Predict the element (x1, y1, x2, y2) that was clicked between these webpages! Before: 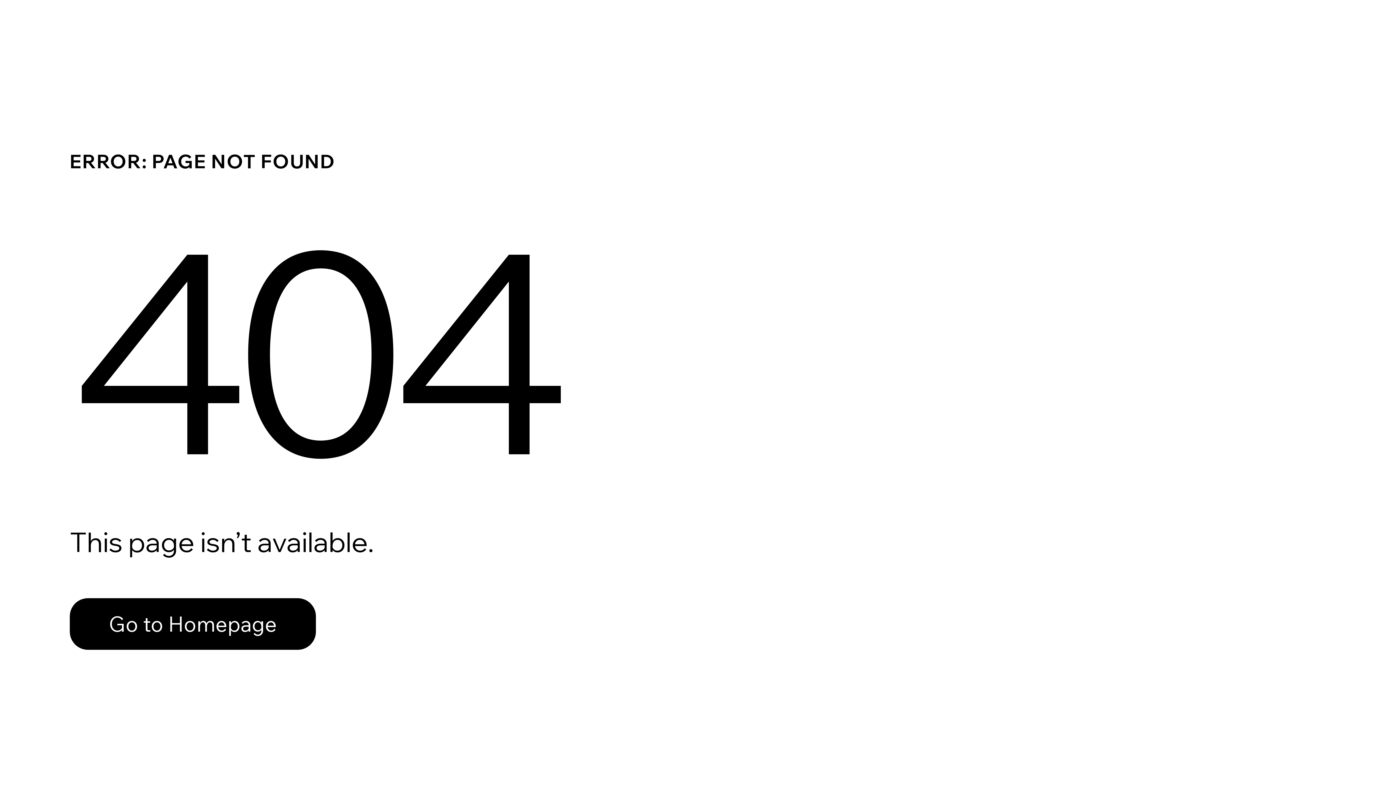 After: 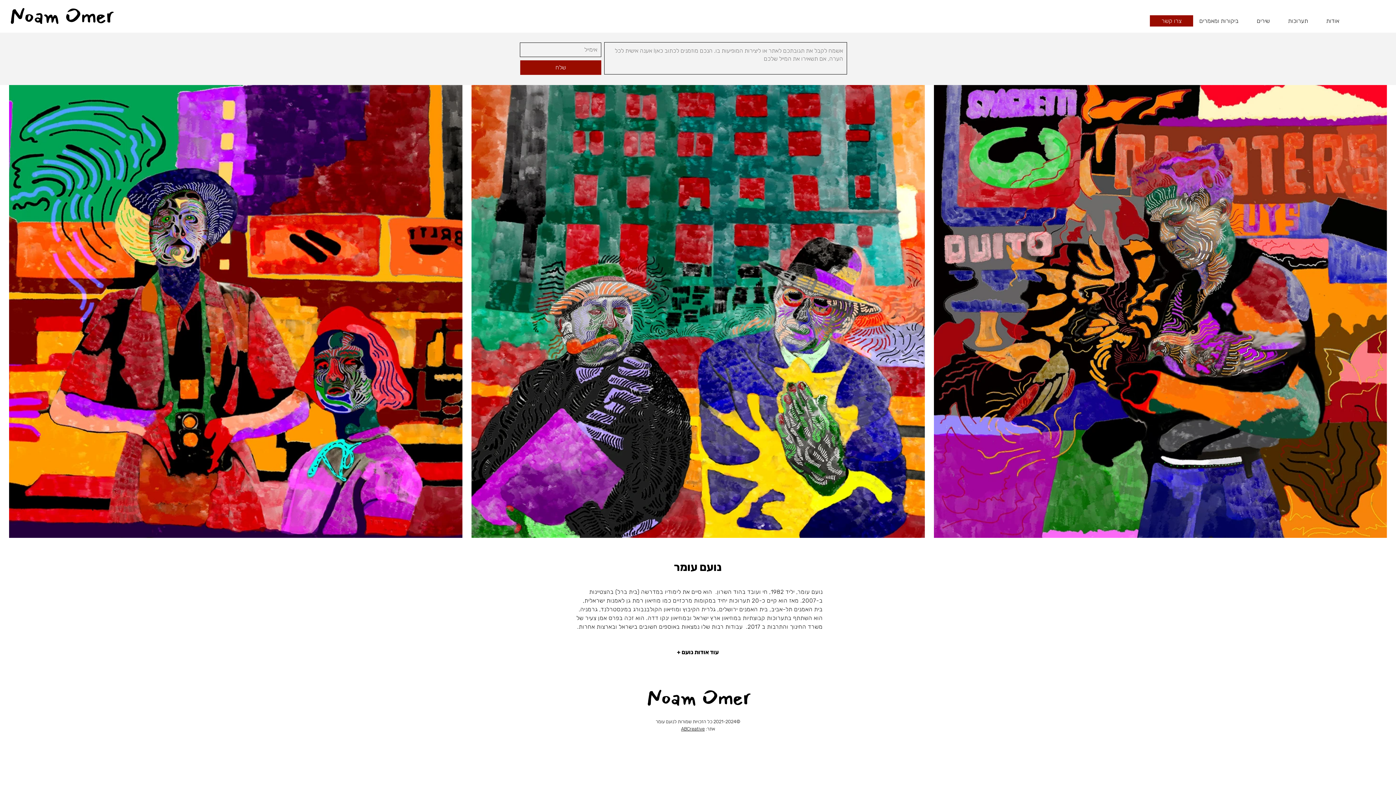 Action: bbox: (69, 582, 768, 659) label: Go to Homepage